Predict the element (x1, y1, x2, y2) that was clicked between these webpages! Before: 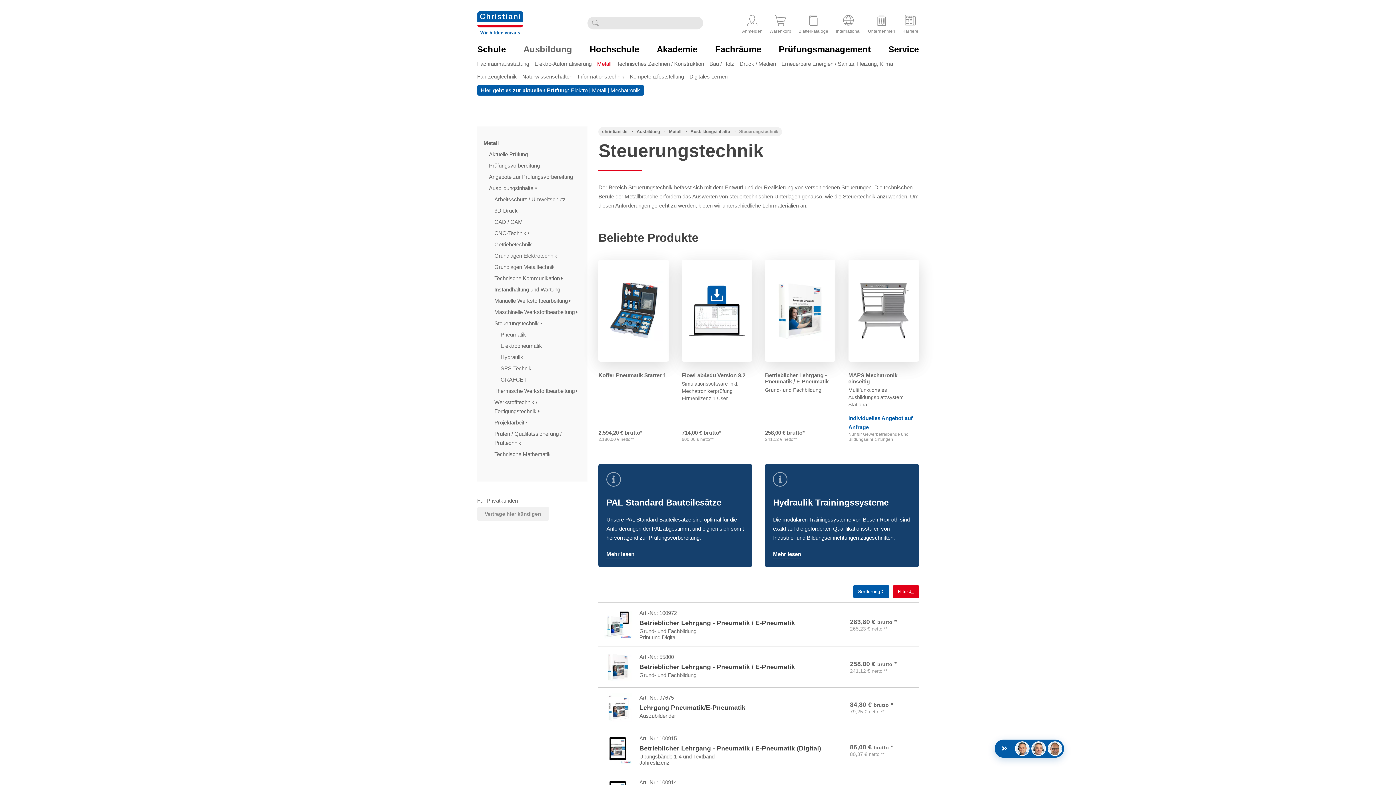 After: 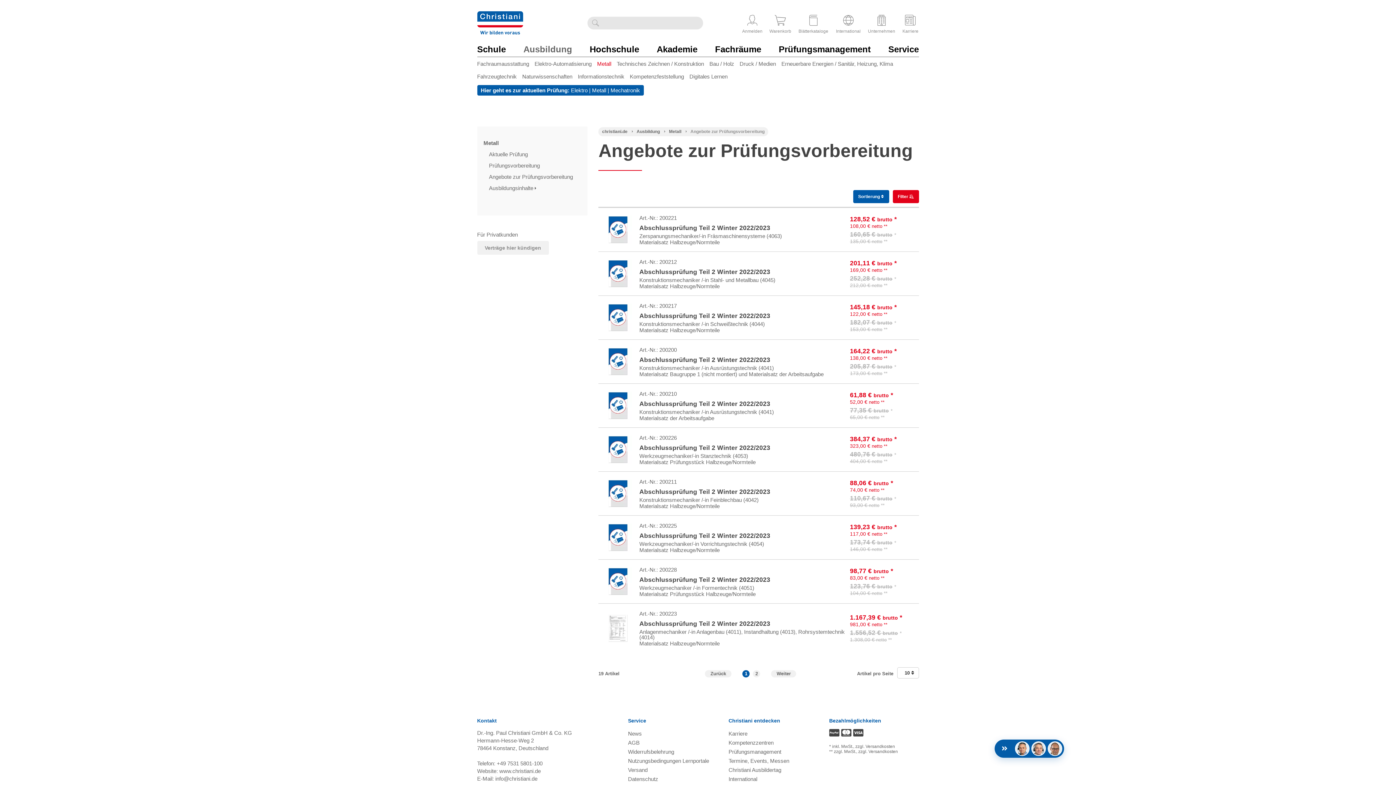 Action: label: Angebote zur Prüfungsvorbereitung  bbox: (489, 171, 581, 182)